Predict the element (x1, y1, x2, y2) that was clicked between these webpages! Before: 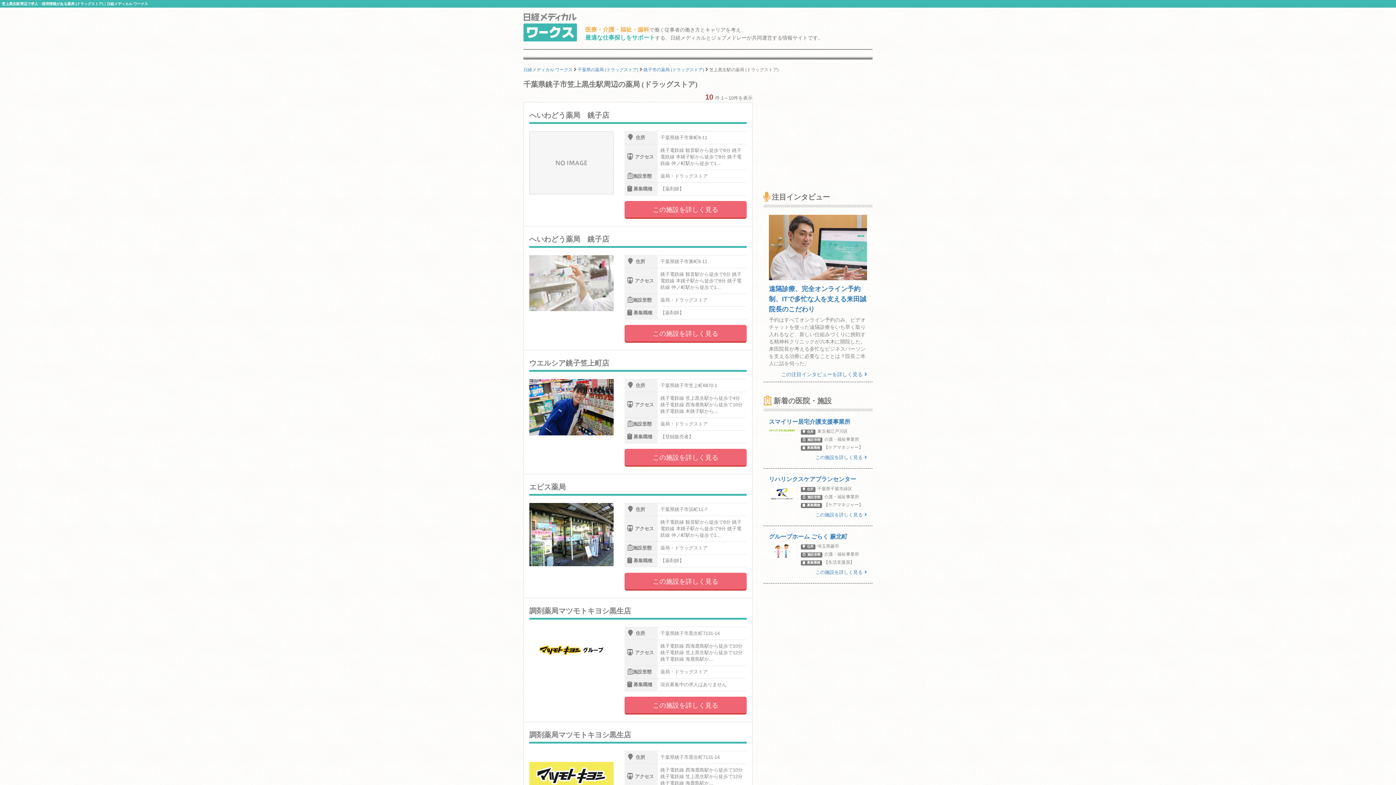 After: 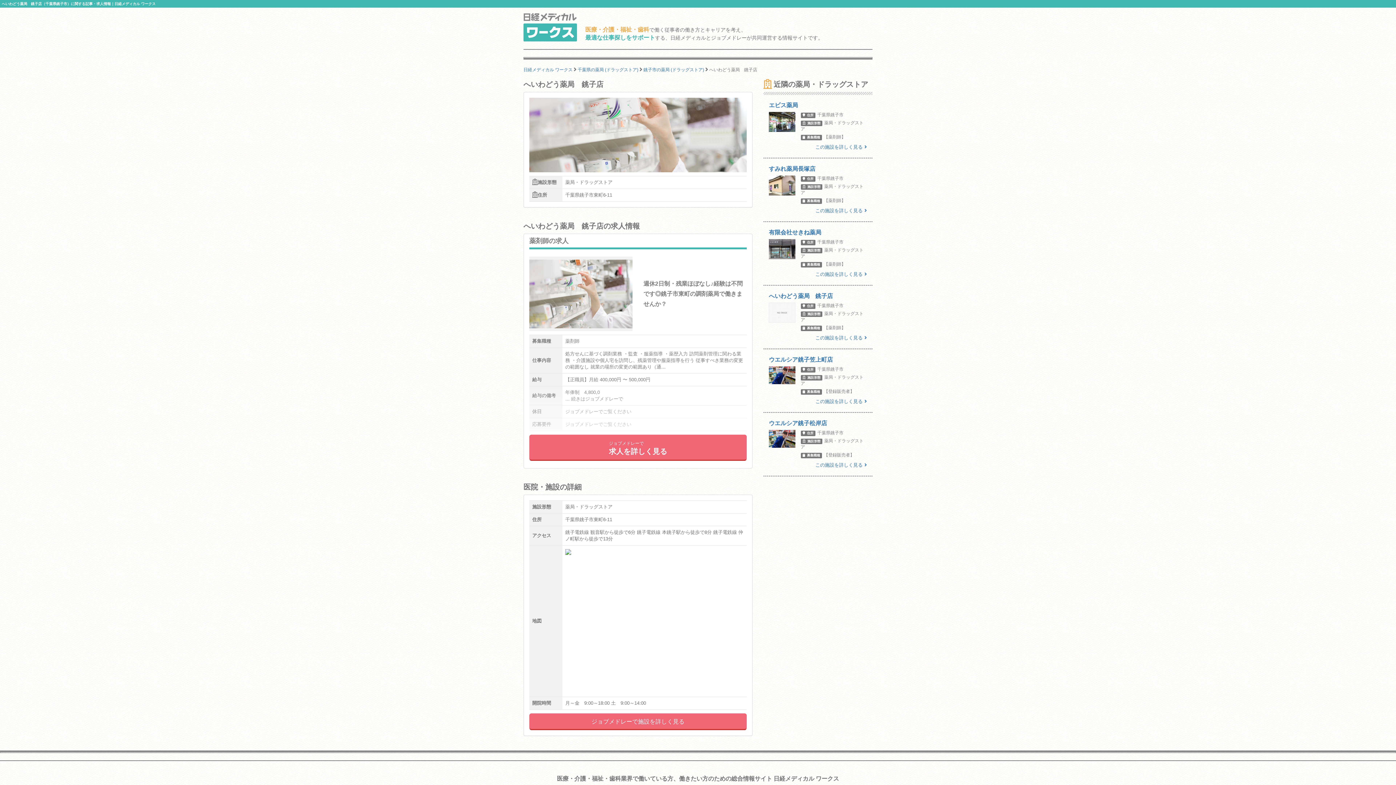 Action: bbox: (624, 325, 746, 342) label: この施設を詳しく見る